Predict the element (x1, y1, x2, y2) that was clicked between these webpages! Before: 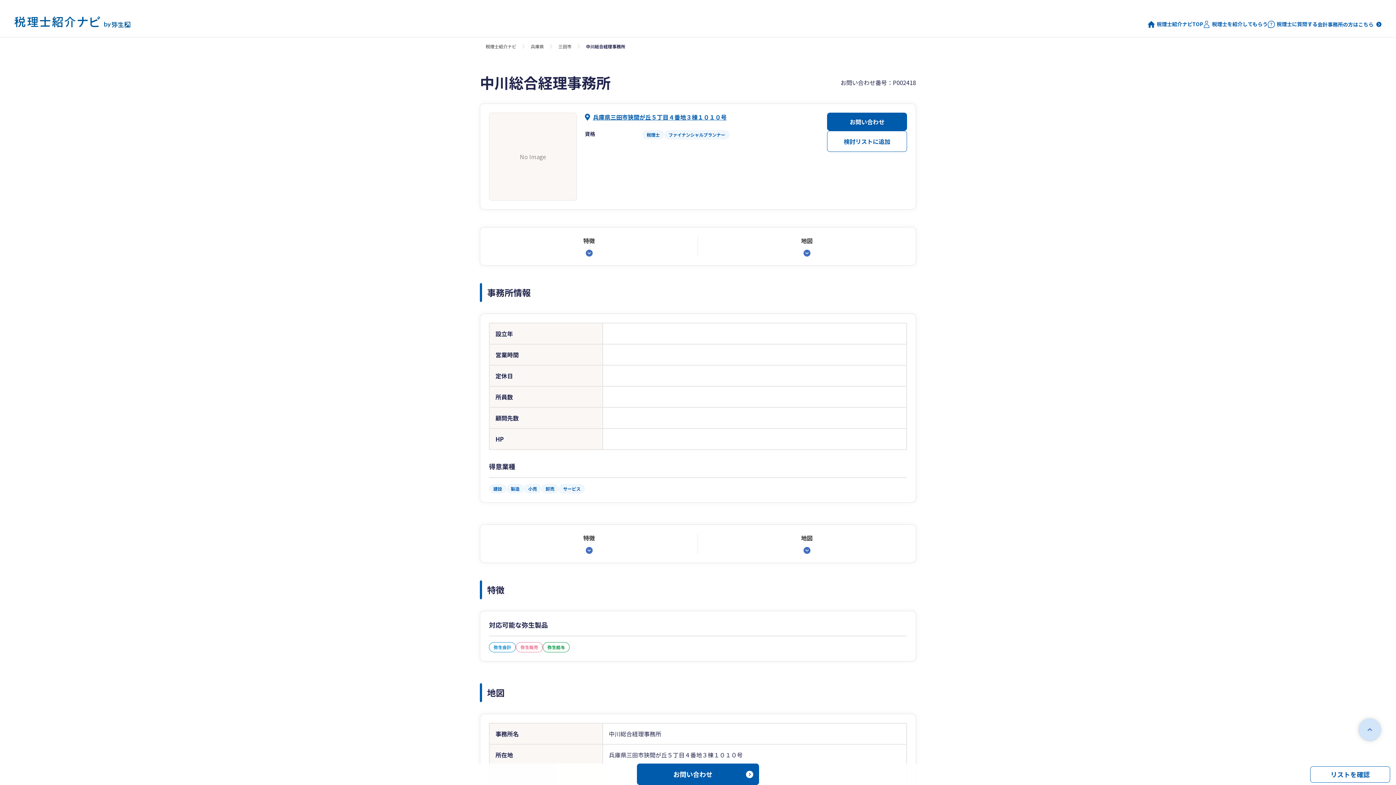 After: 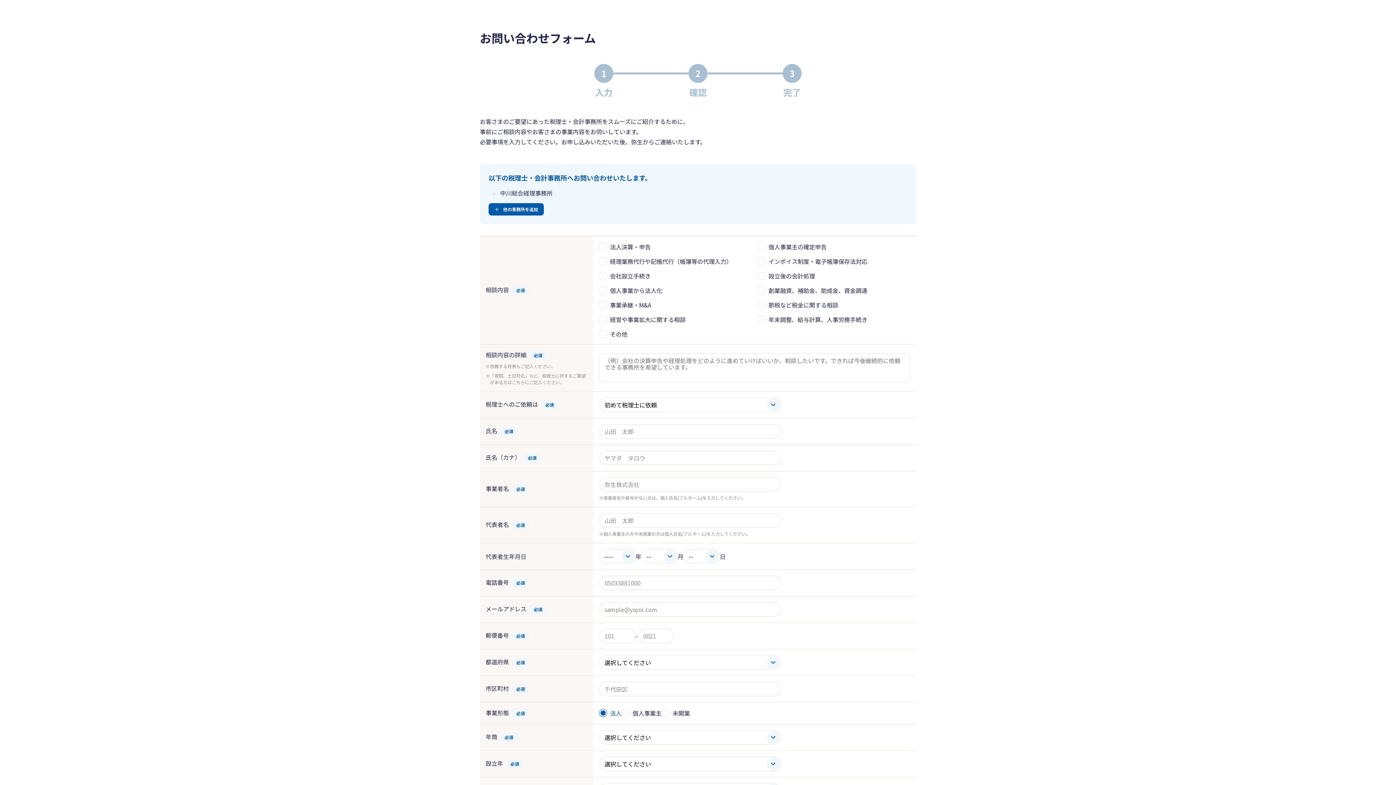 Action: bbox: (827, 112, 907, 131) label: お問い合わせ